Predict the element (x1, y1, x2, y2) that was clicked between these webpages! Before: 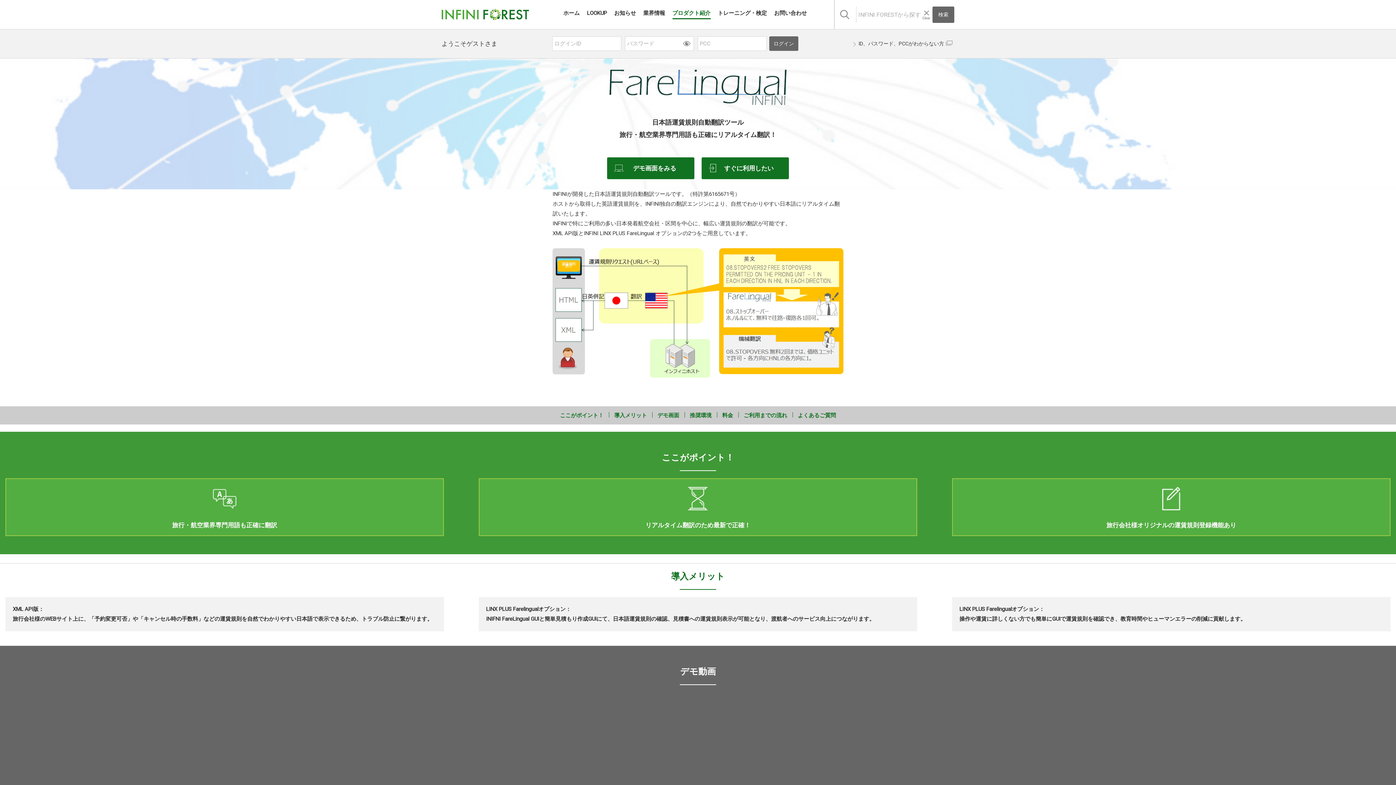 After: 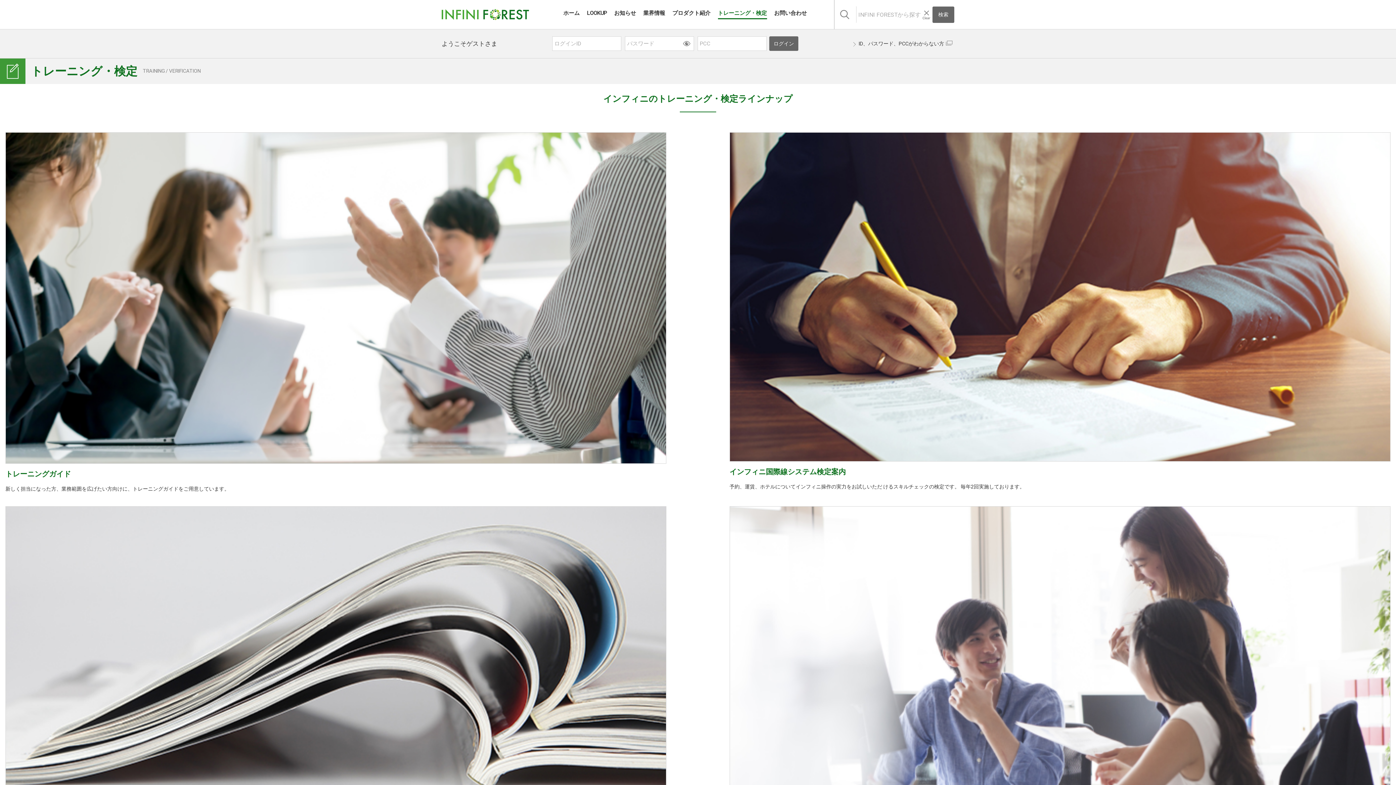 Action: label: トレーニング・検定 bbox: (718, 9, 767, 16)